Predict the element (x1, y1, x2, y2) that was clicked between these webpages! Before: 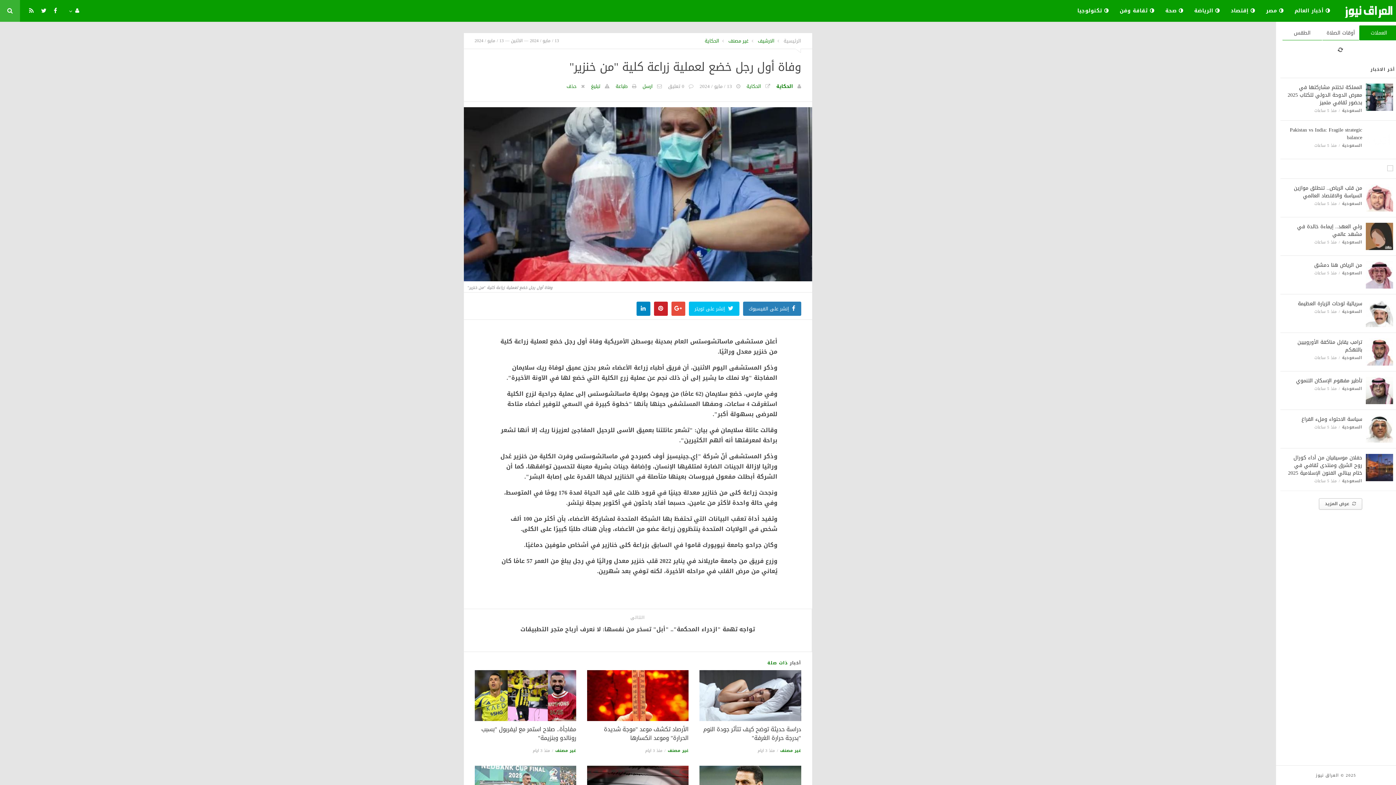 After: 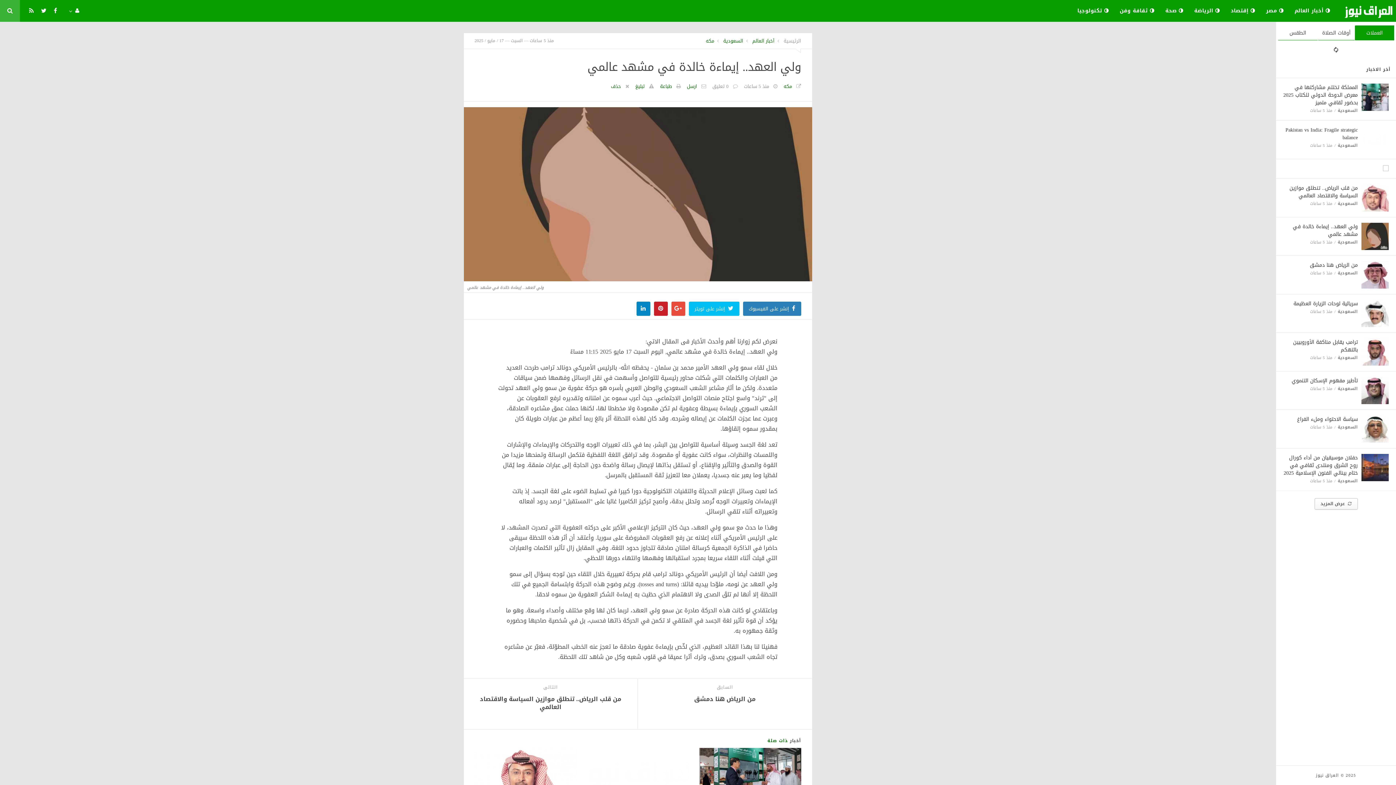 Action: bbox: (1366, 232, 1393, 242)